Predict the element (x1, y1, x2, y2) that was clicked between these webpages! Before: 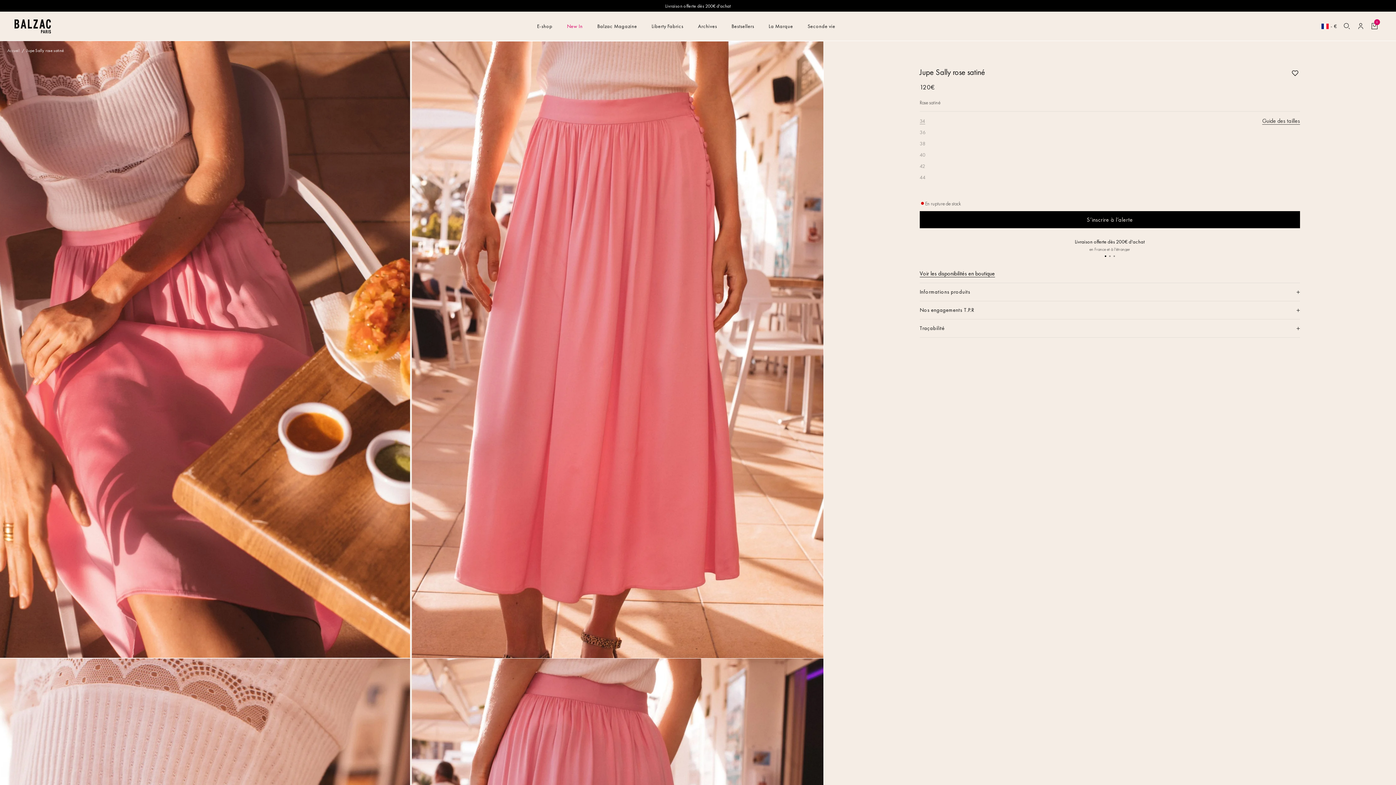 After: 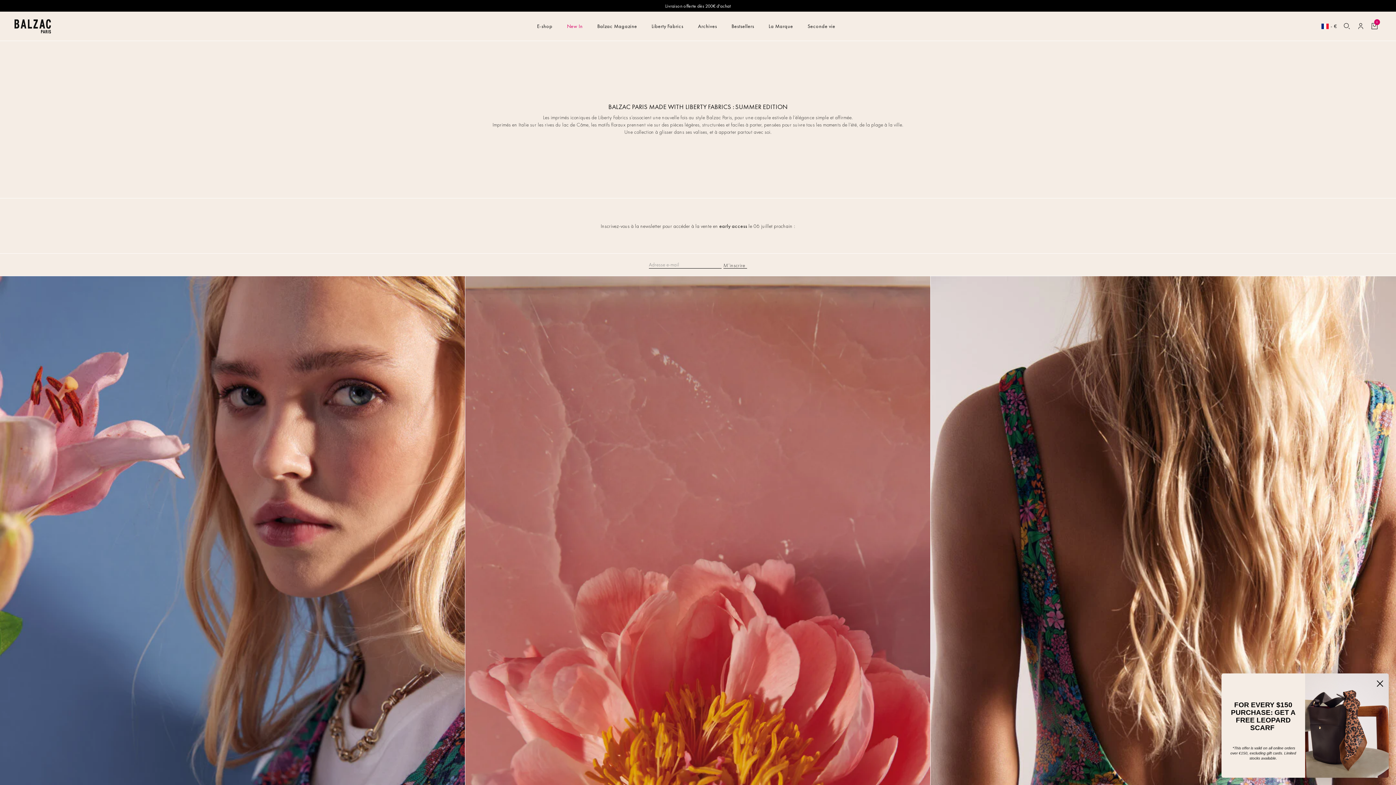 Action: bbox: (651, 22, 683, 29) label: Liberty Fabrics